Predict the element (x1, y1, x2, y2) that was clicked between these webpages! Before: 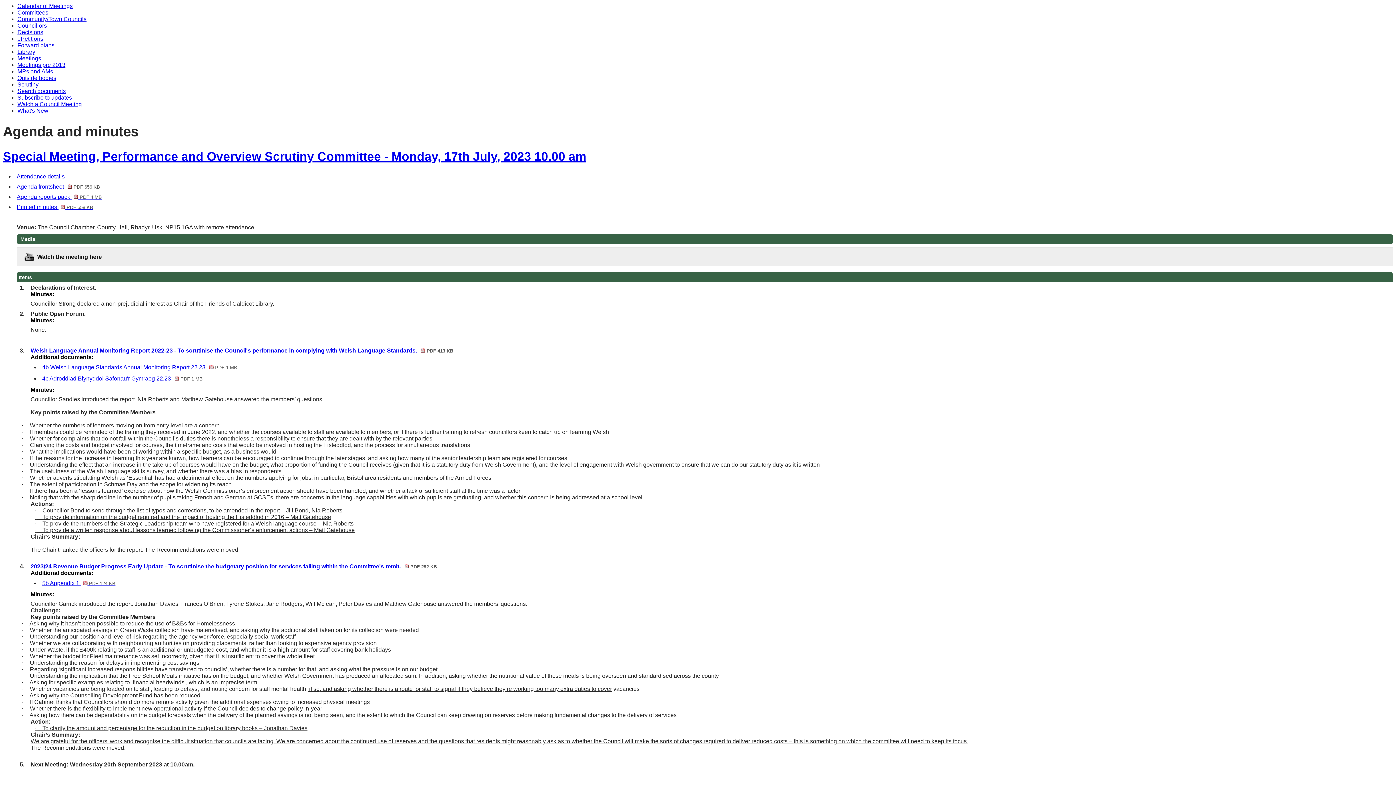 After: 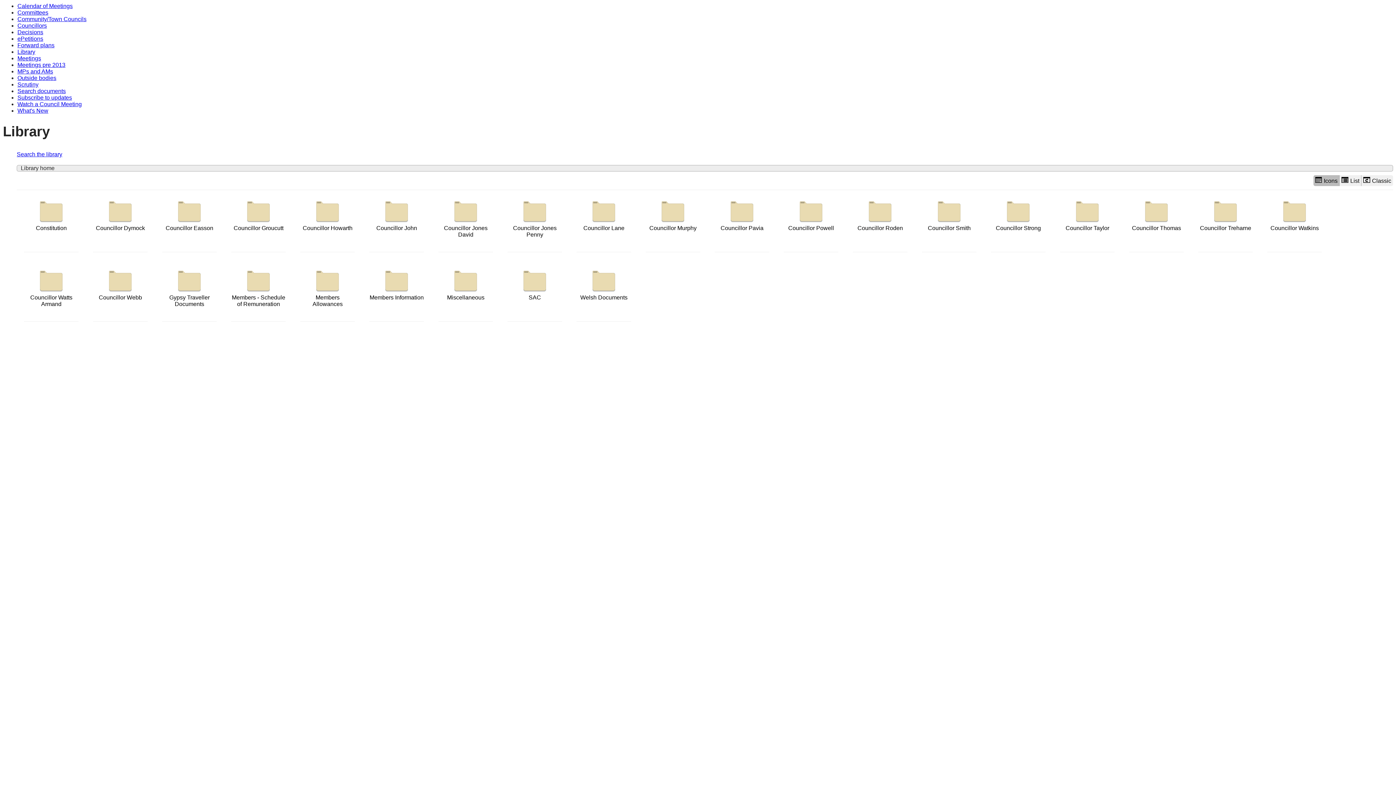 Action: label: Library bbox: (17, 48, 35, 54)